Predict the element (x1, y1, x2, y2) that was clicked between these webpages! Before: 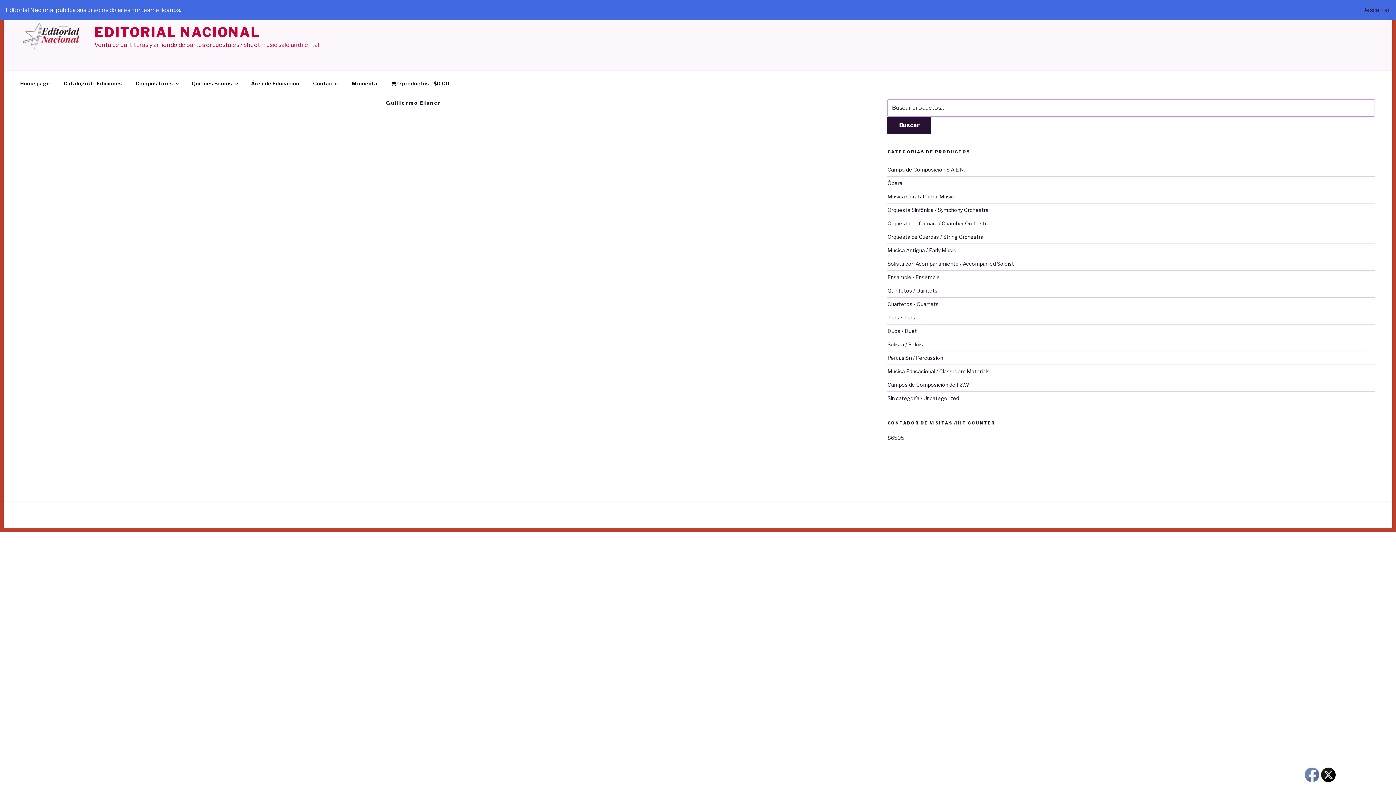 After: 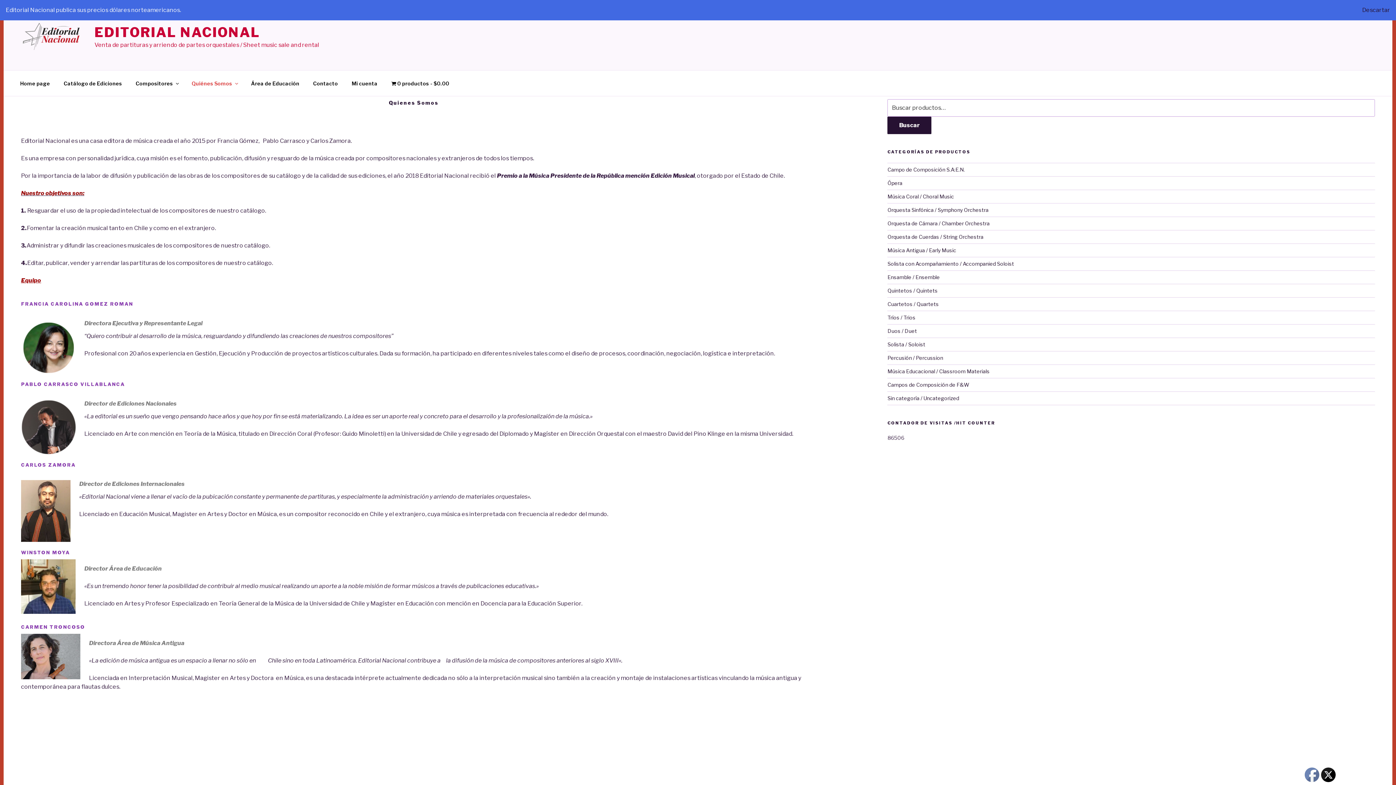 Action: label: Quiénes Somos bbox: (185, 74, 243, 92)